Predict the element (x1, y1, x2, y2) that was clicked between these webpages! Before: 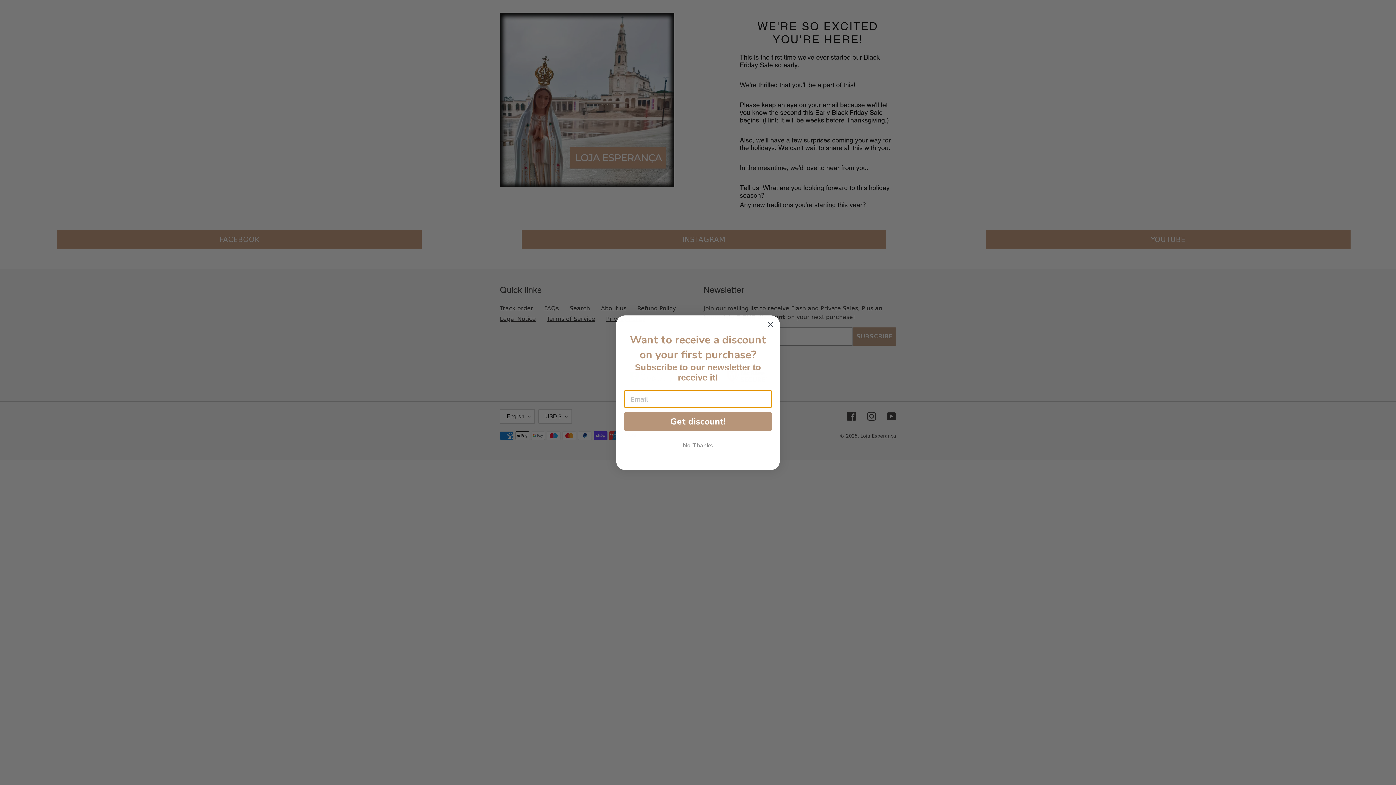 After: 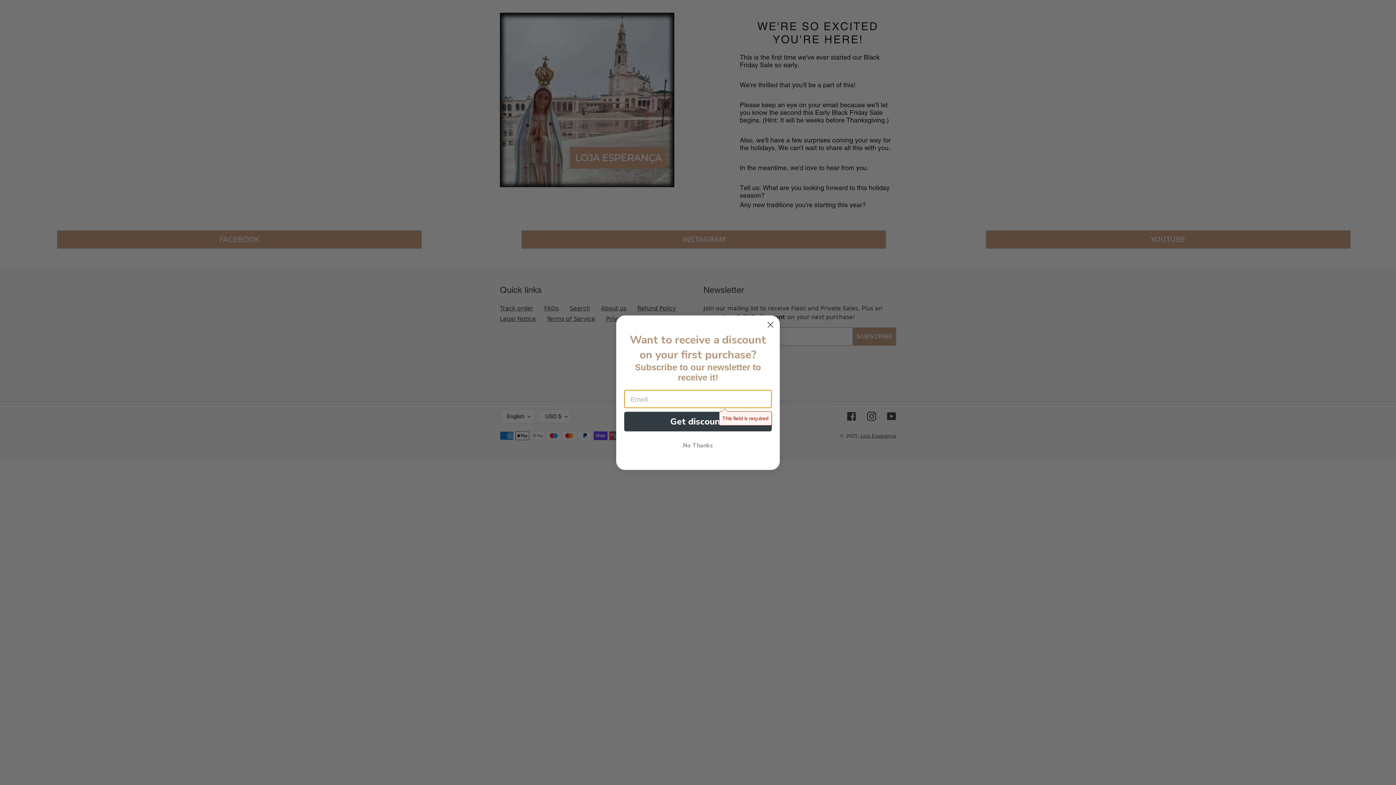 Action: label: Get discount! bbox: (624, 412, 772, 431)